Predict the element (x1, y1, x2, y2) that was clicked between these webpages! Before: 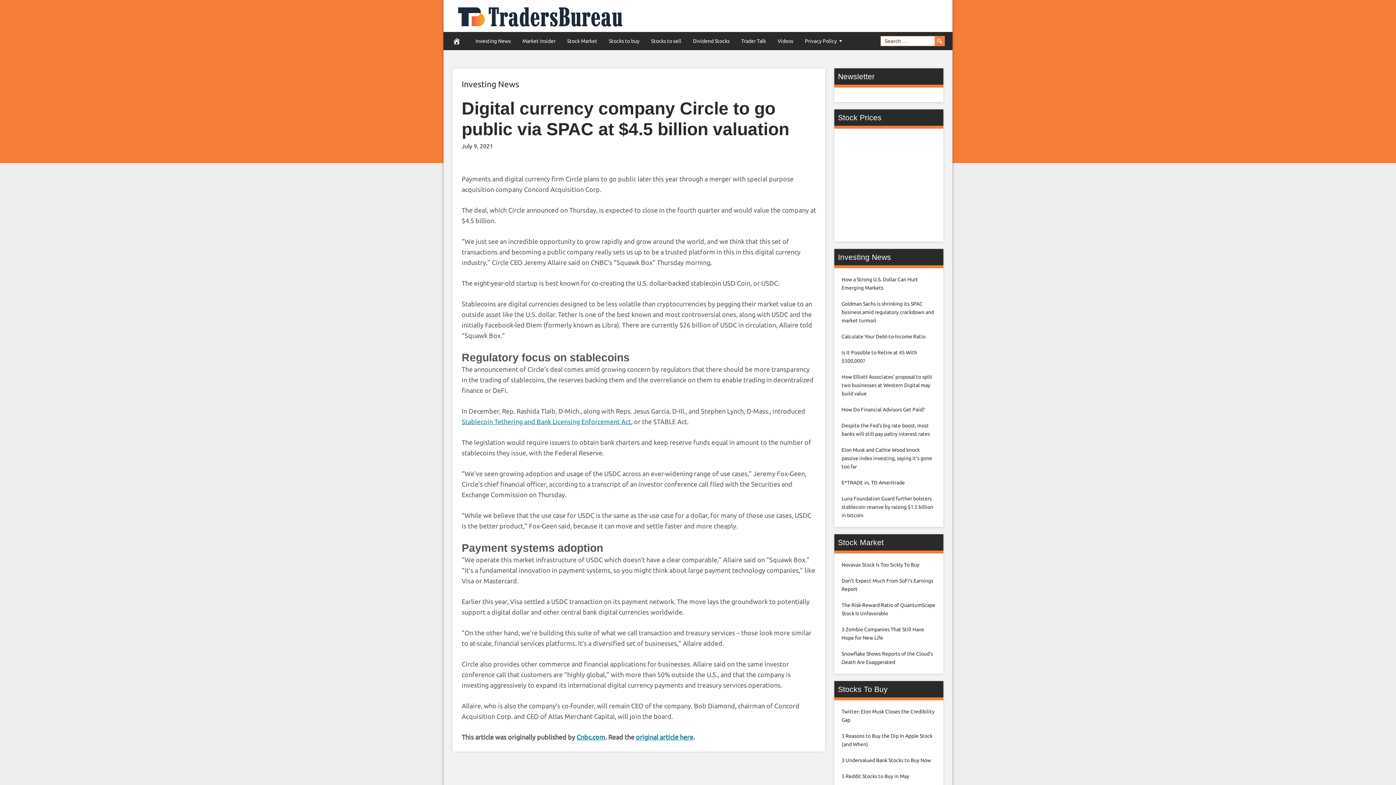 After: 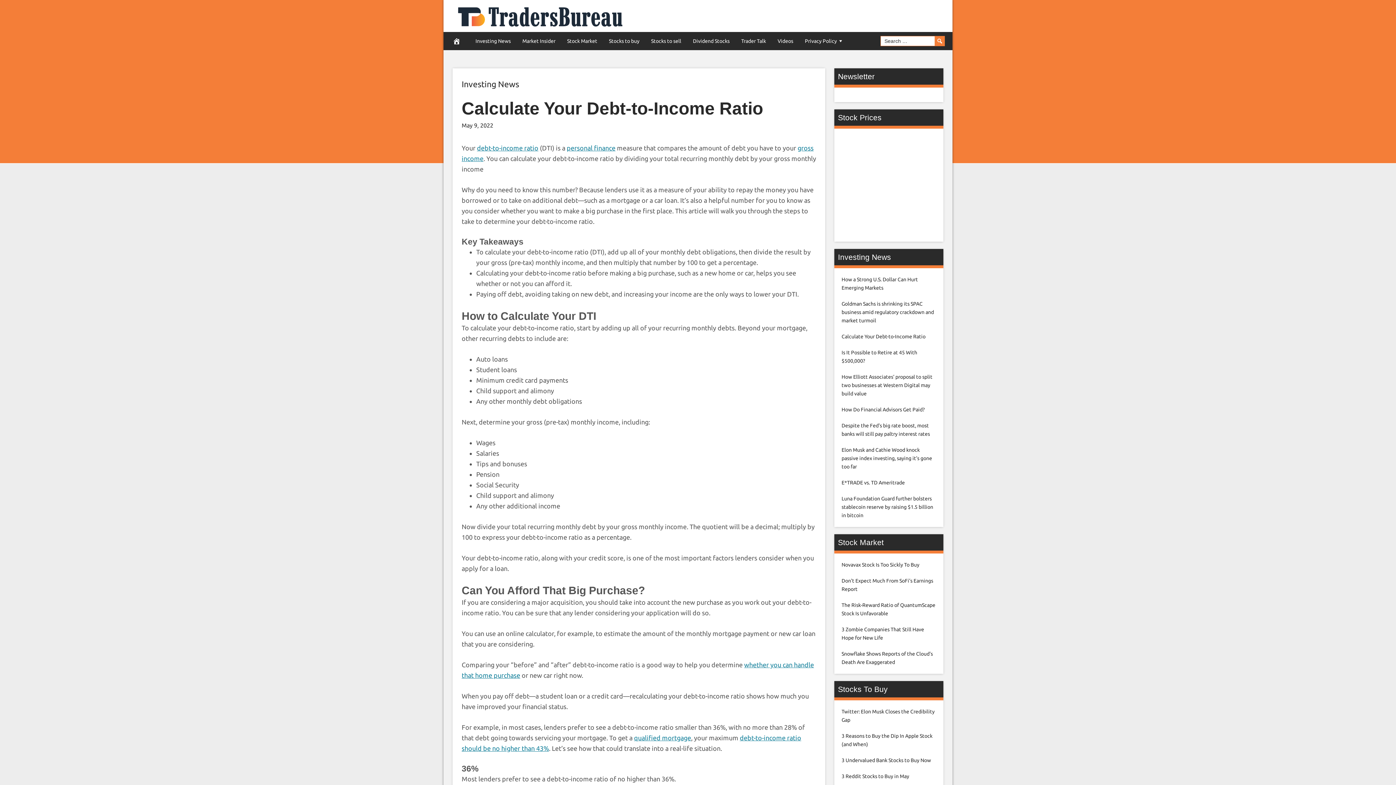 Action: bbox: (841, 333, 925, 339) label: Calculate Your Debt-to-Income Ratio